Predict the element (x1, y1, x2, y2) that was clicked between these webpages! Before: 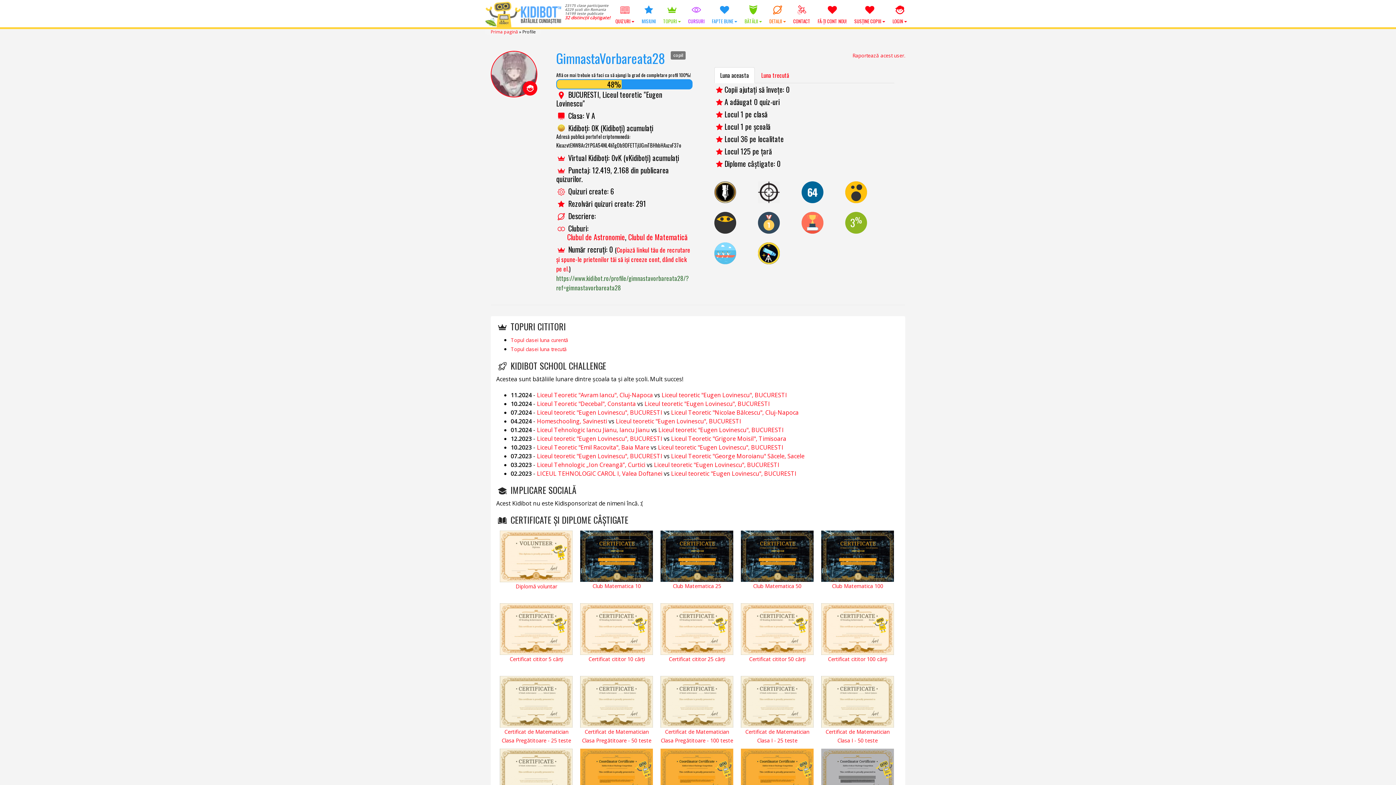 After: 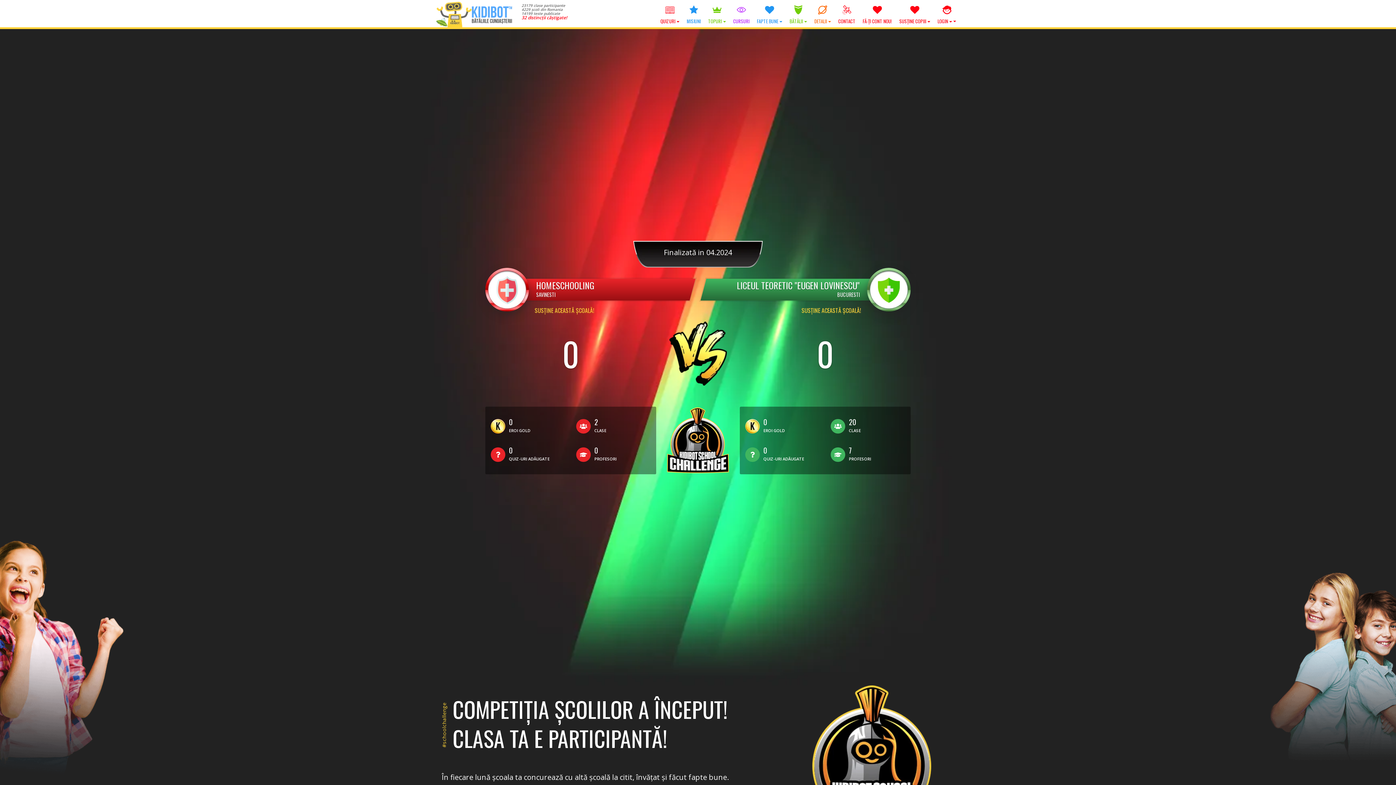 Action: label: Liceul teoretic "Eugen Lovinescu", BUCURESTI bbox: (616, 417, 741, 425)